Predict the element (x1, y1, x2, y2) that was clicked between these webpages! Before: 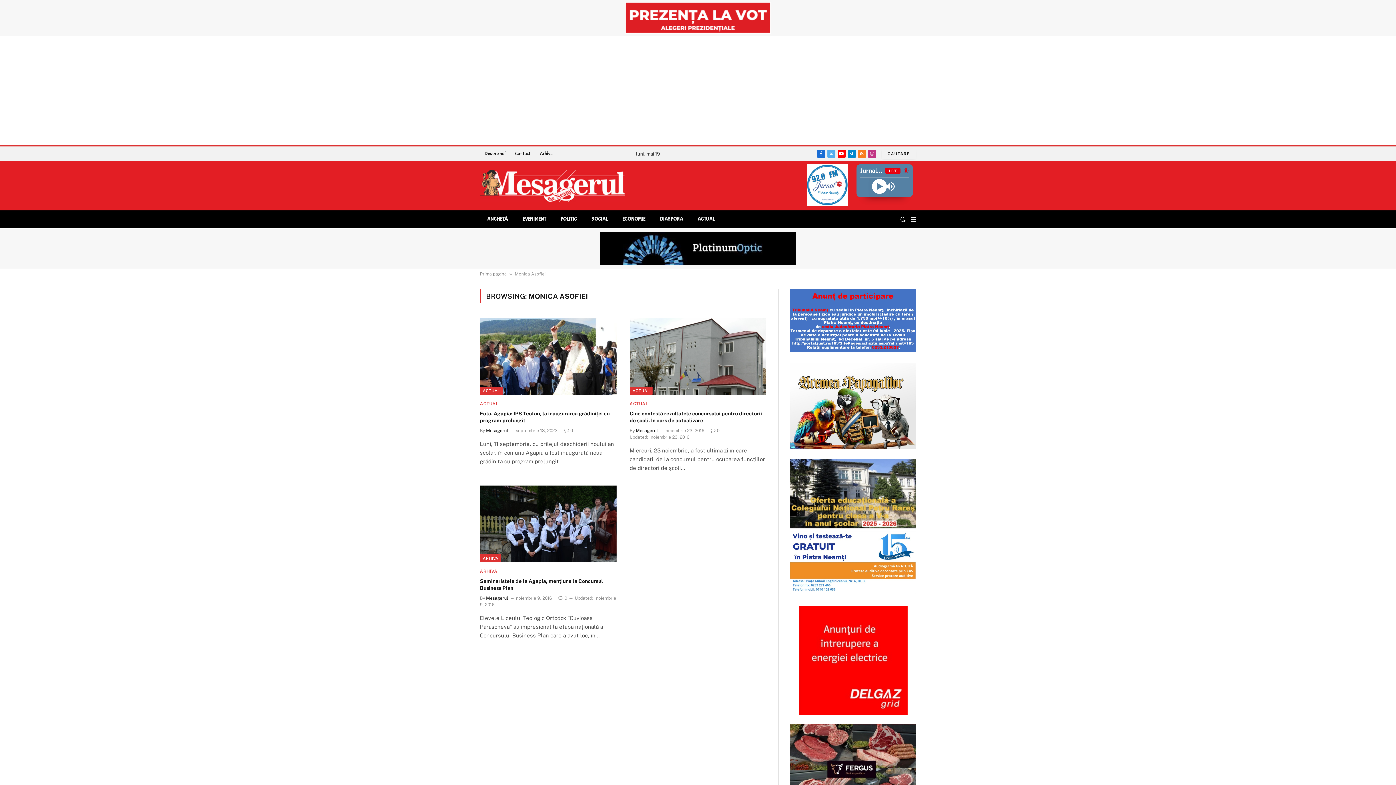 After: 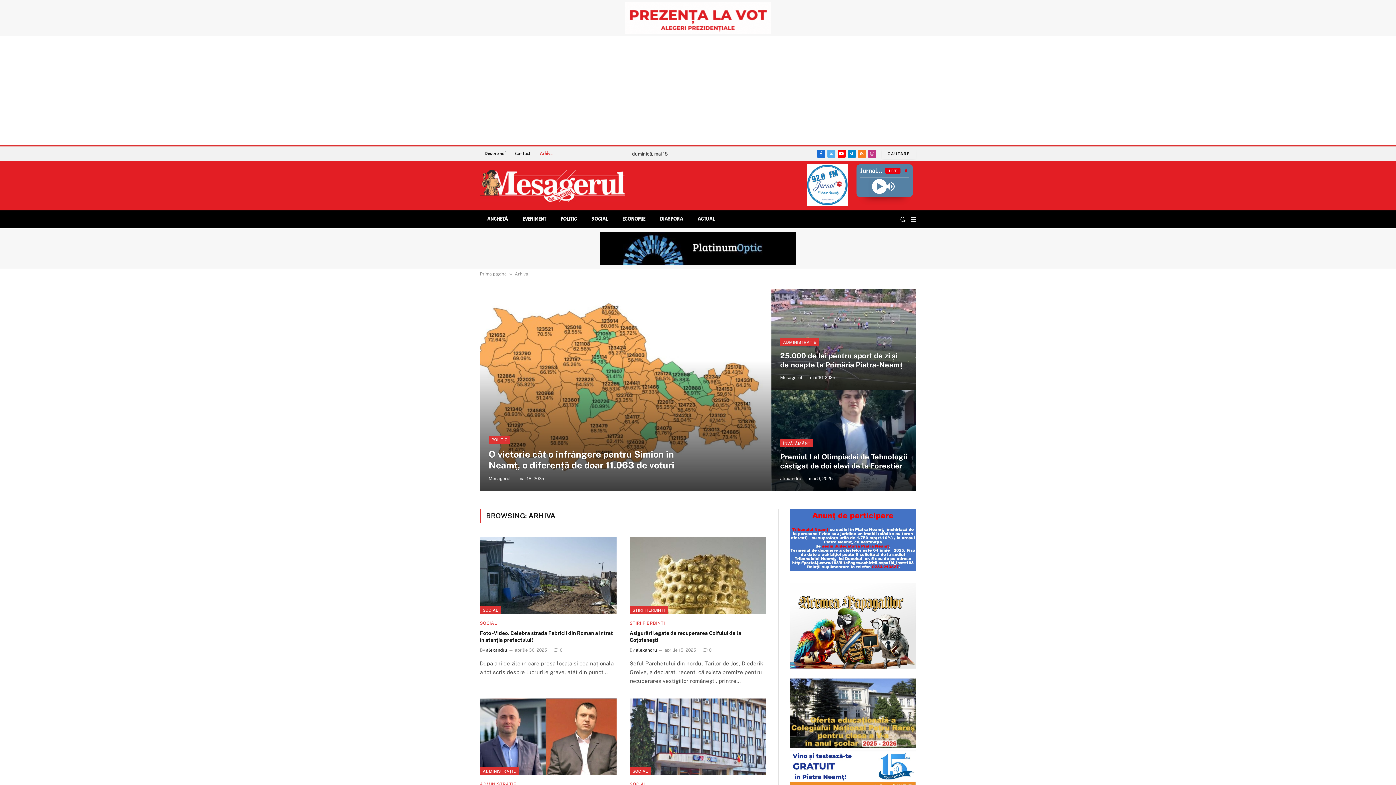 Action: label: ARHIVA bbox: (480, 568, 497, 574)